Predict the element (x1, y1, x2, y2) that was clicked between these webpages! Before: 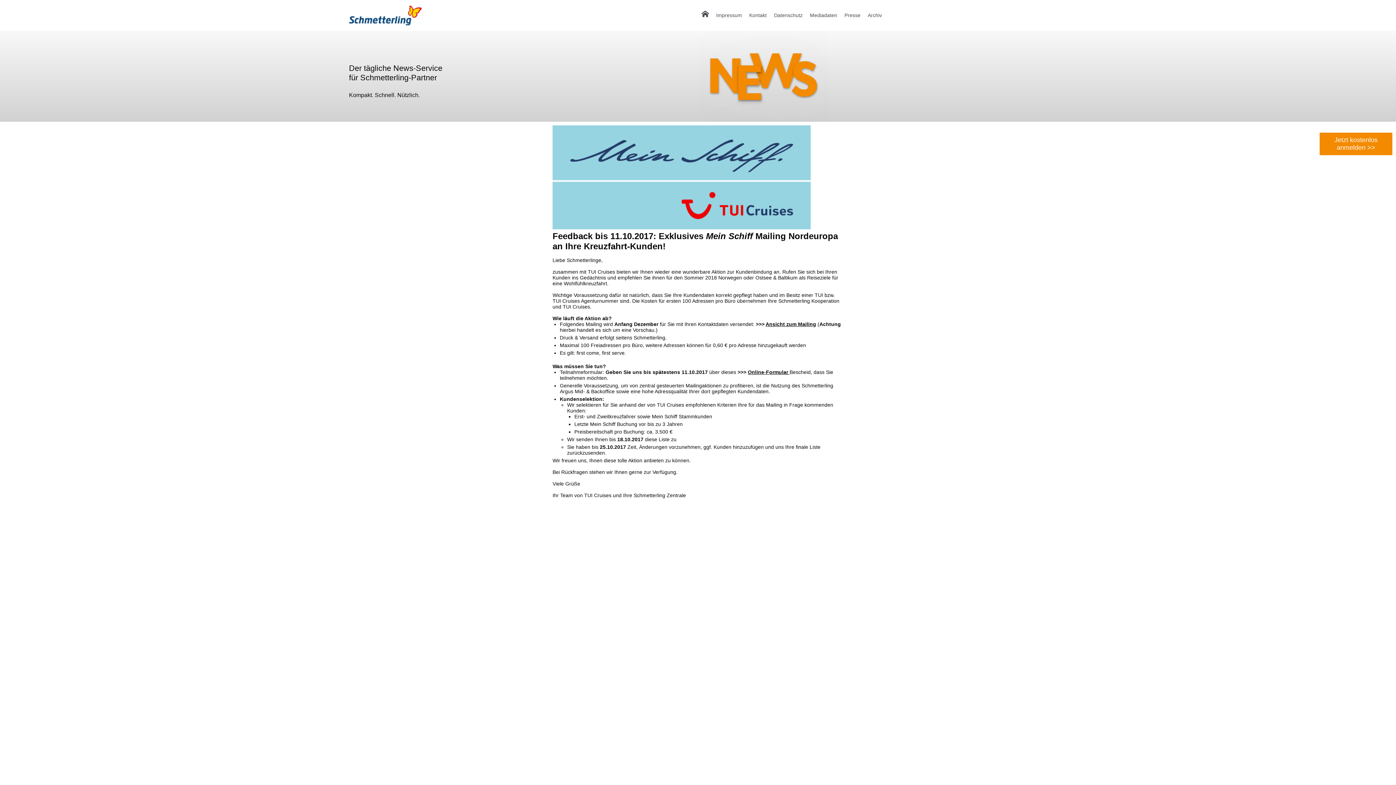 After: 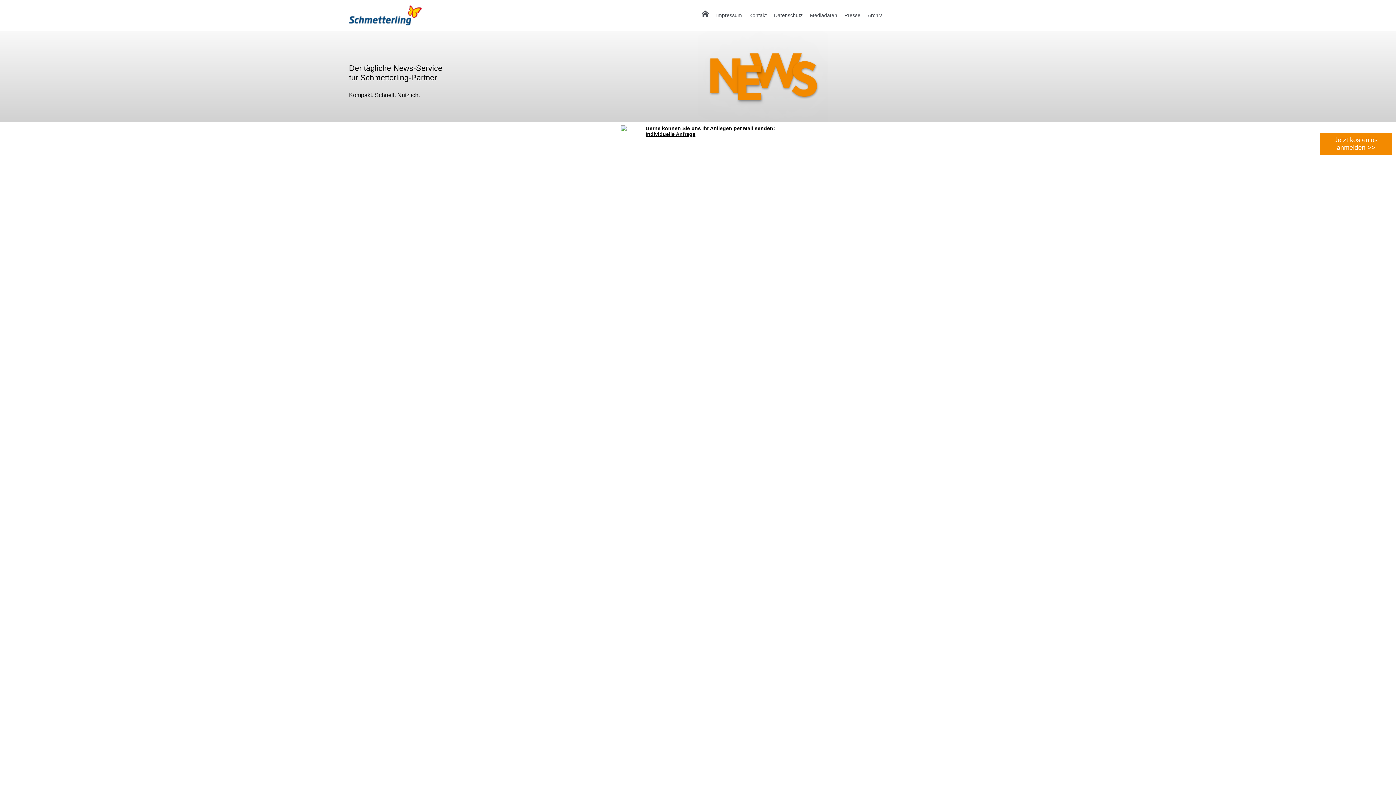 Action: label: Kontakt bbox: (745, 7, 770, 27)